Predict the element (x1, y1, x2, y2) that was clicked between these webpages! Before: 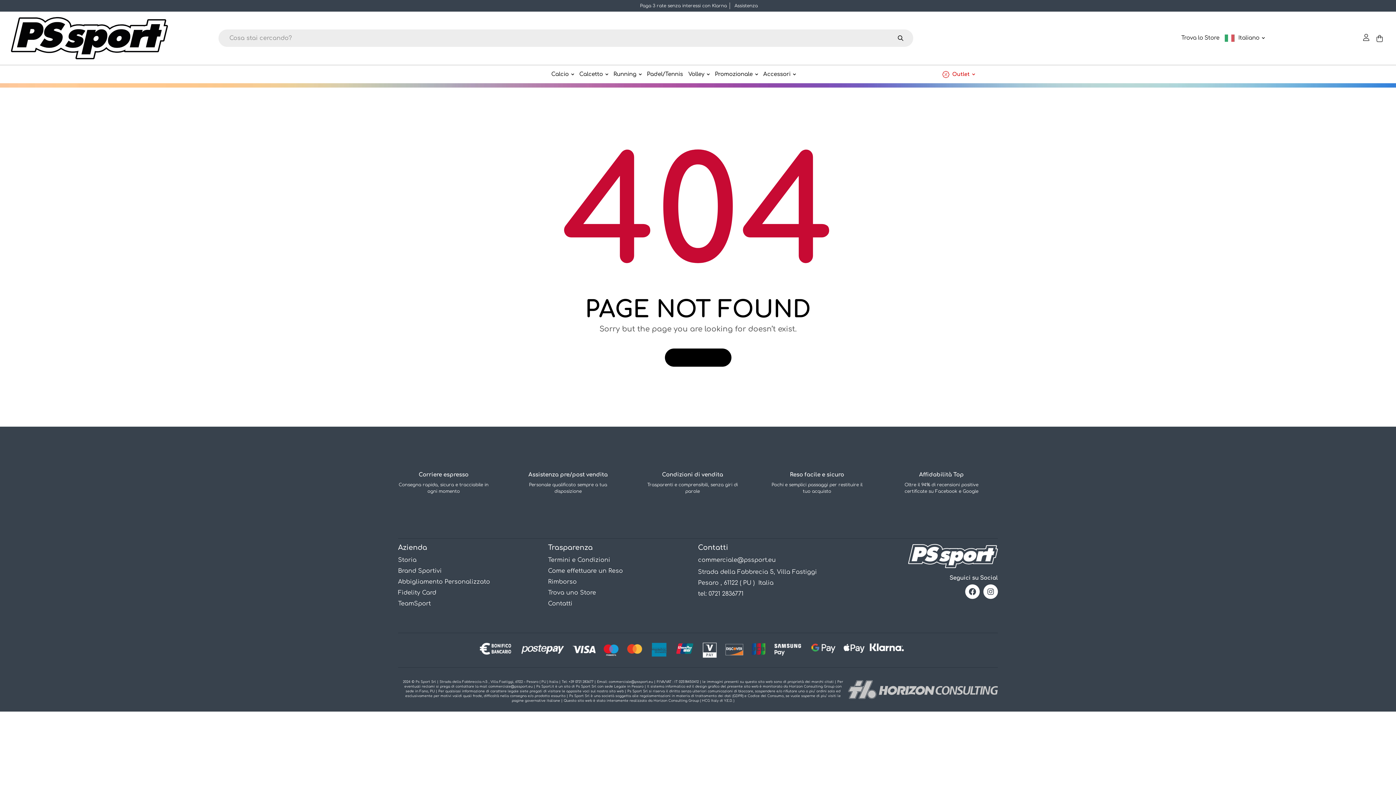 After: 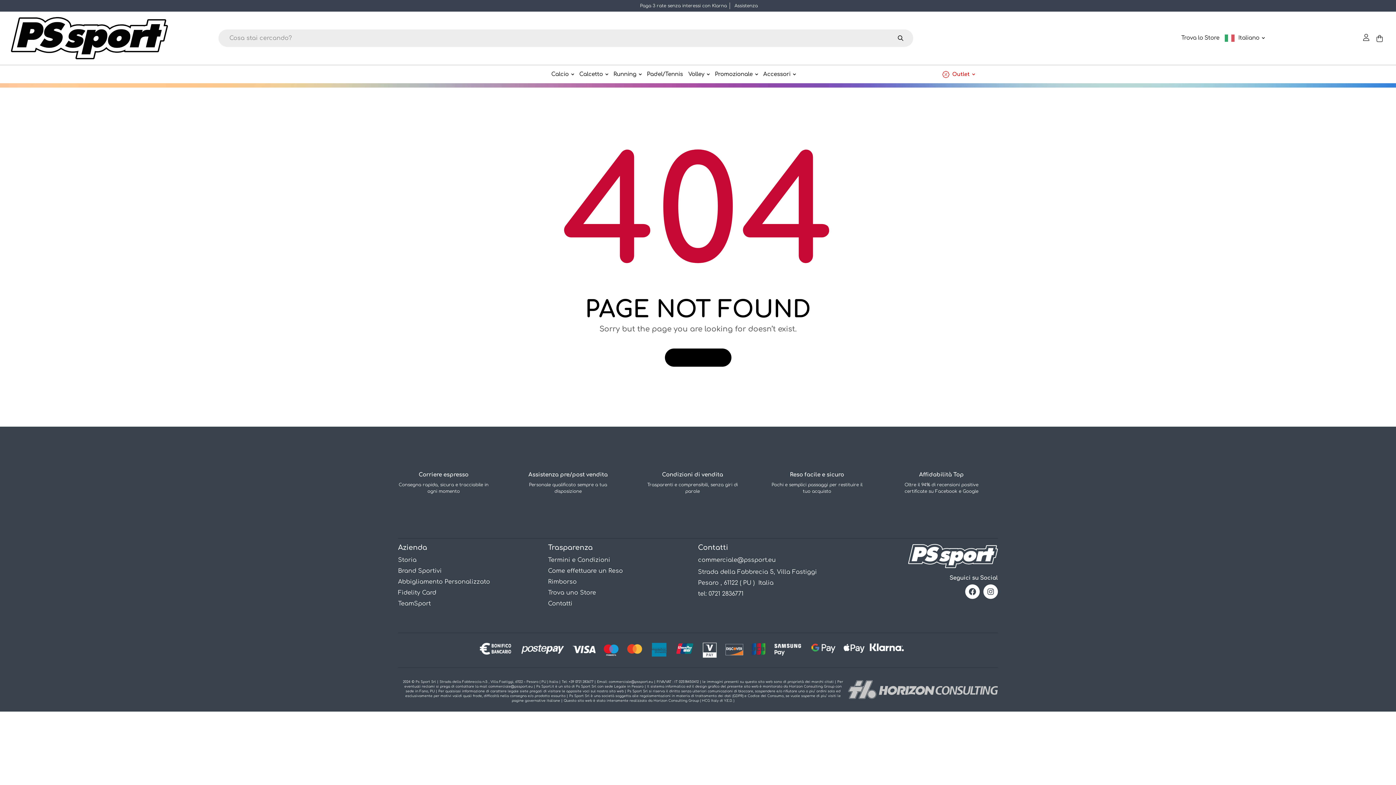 Action: label: Facebook bbox: (965, 584, 980, 599)